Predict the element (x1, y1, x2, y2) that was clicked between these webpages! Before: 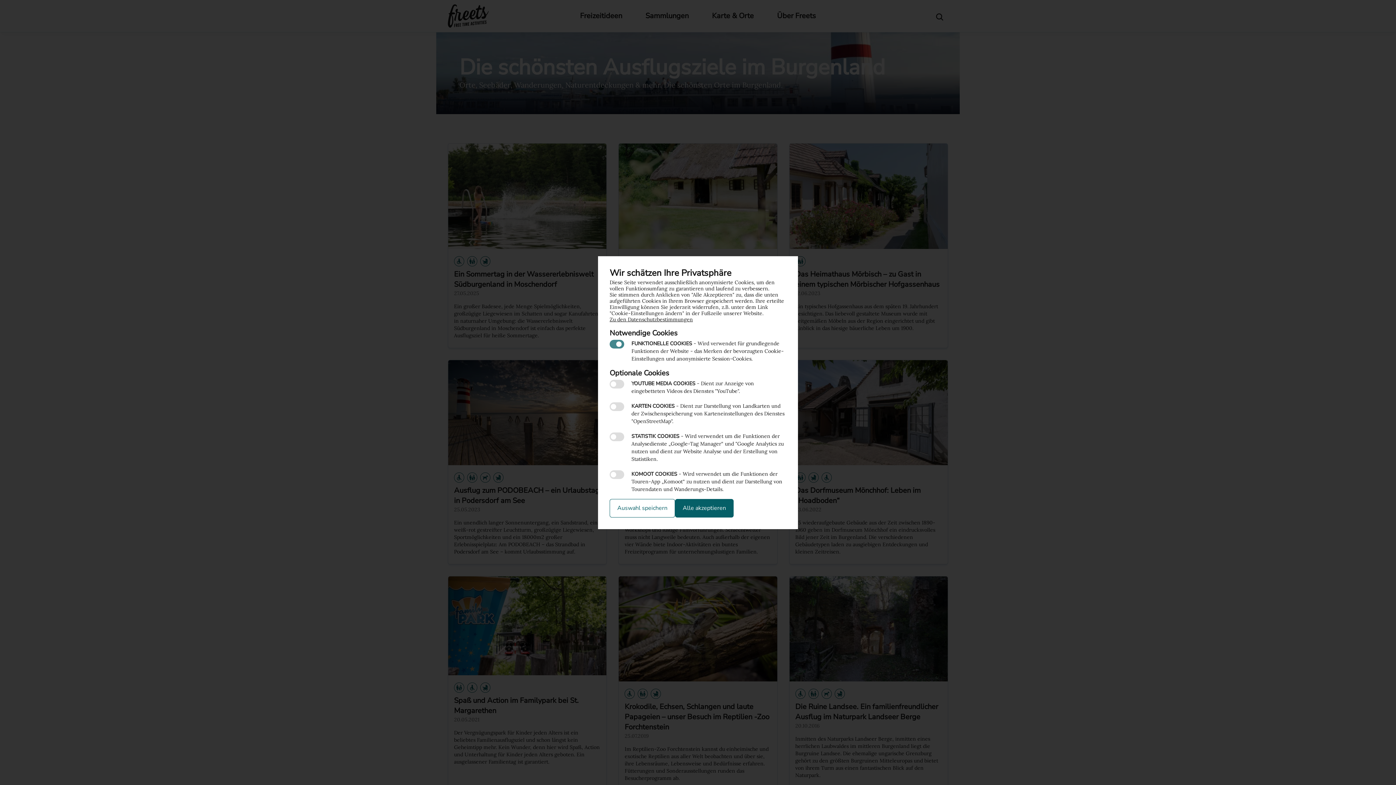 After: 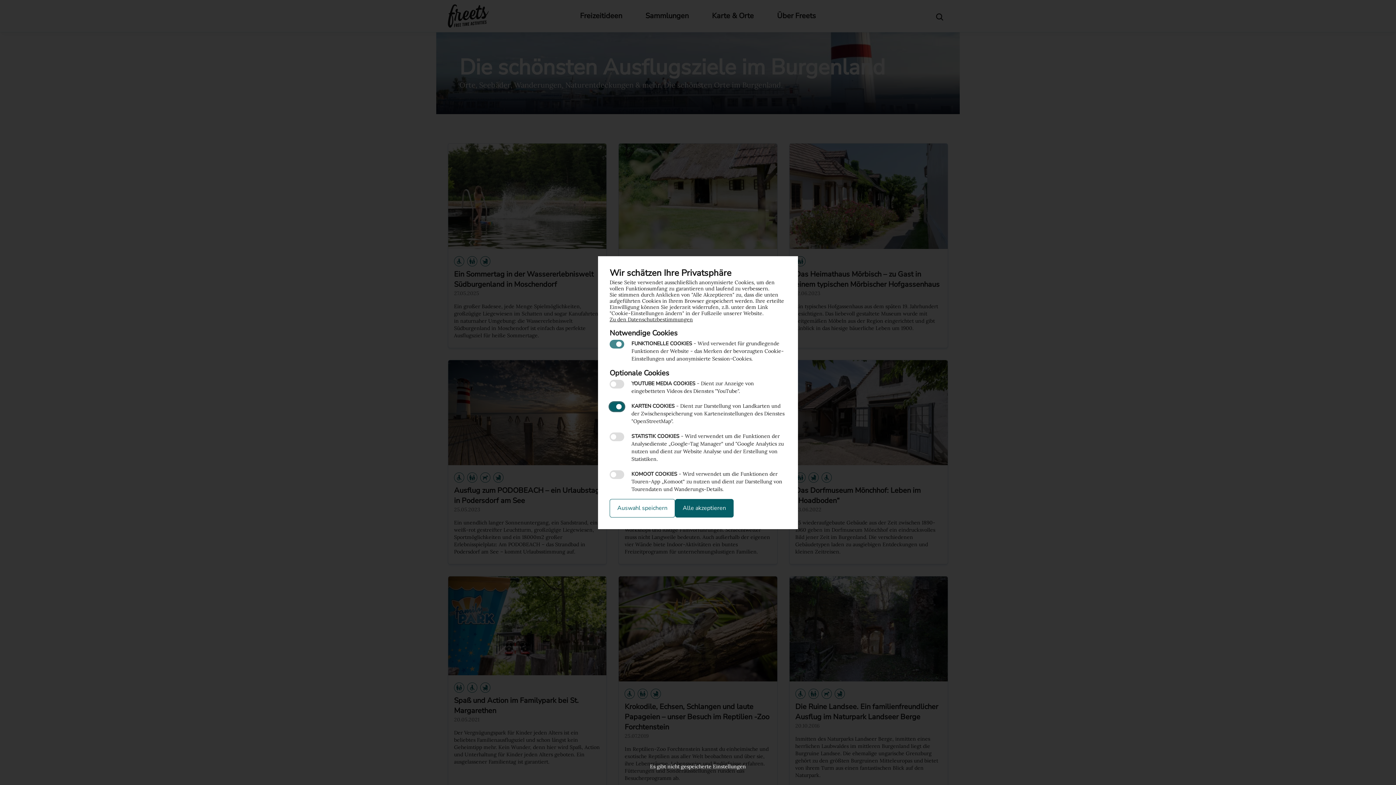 Action: bbox: (609, 402, 624, 411) label: Karten Cookies